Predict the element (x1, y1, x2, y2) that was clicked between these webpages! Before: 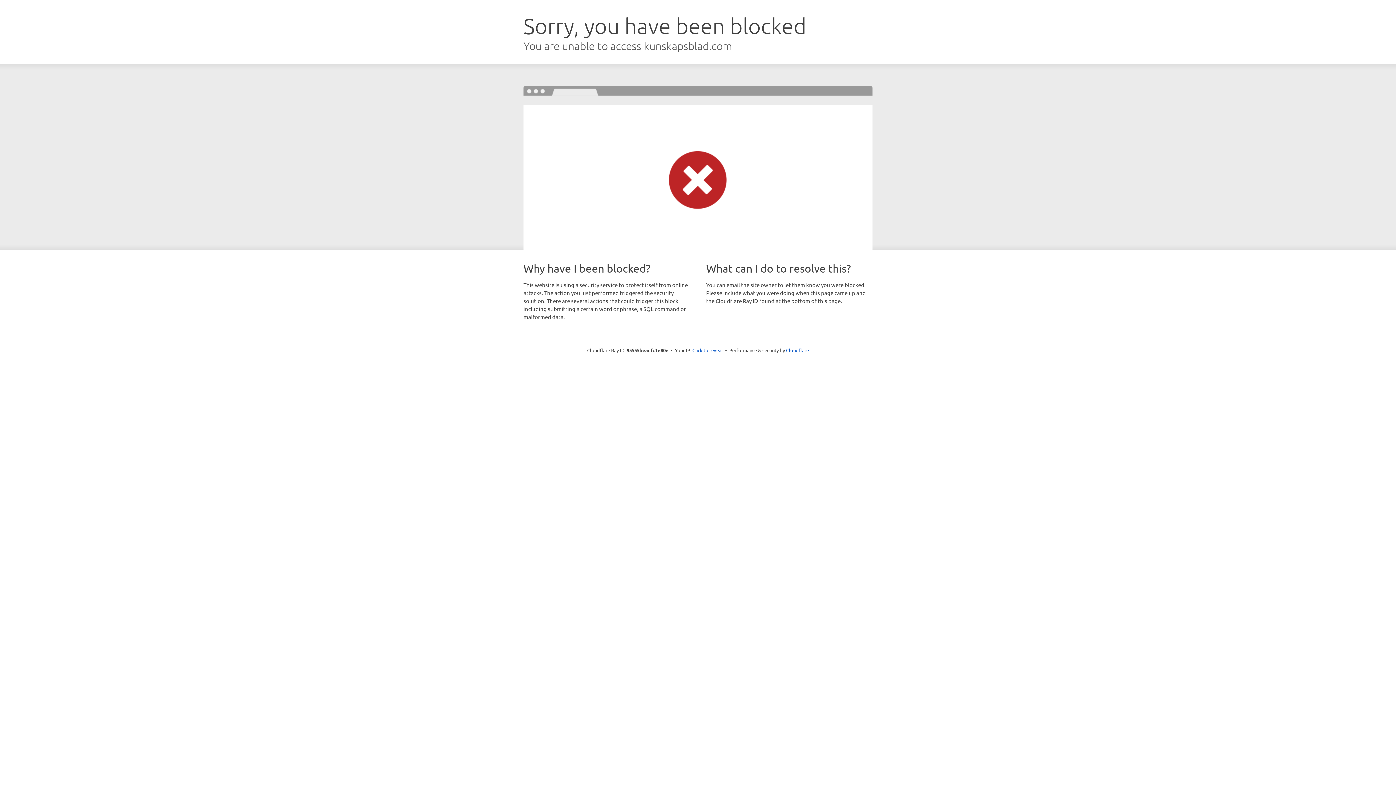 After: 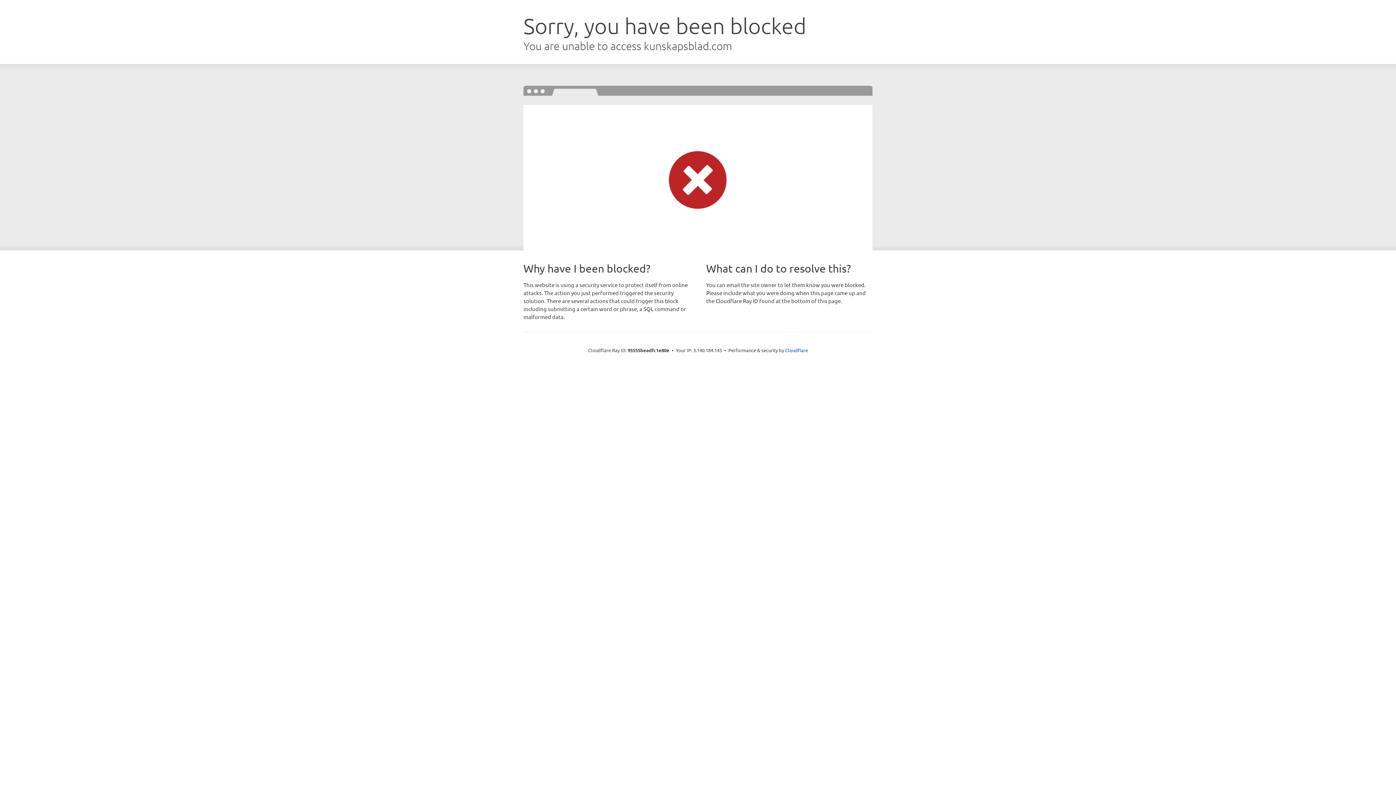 Action: bbox: (692, 346, 723, 353) label: Click to reveal